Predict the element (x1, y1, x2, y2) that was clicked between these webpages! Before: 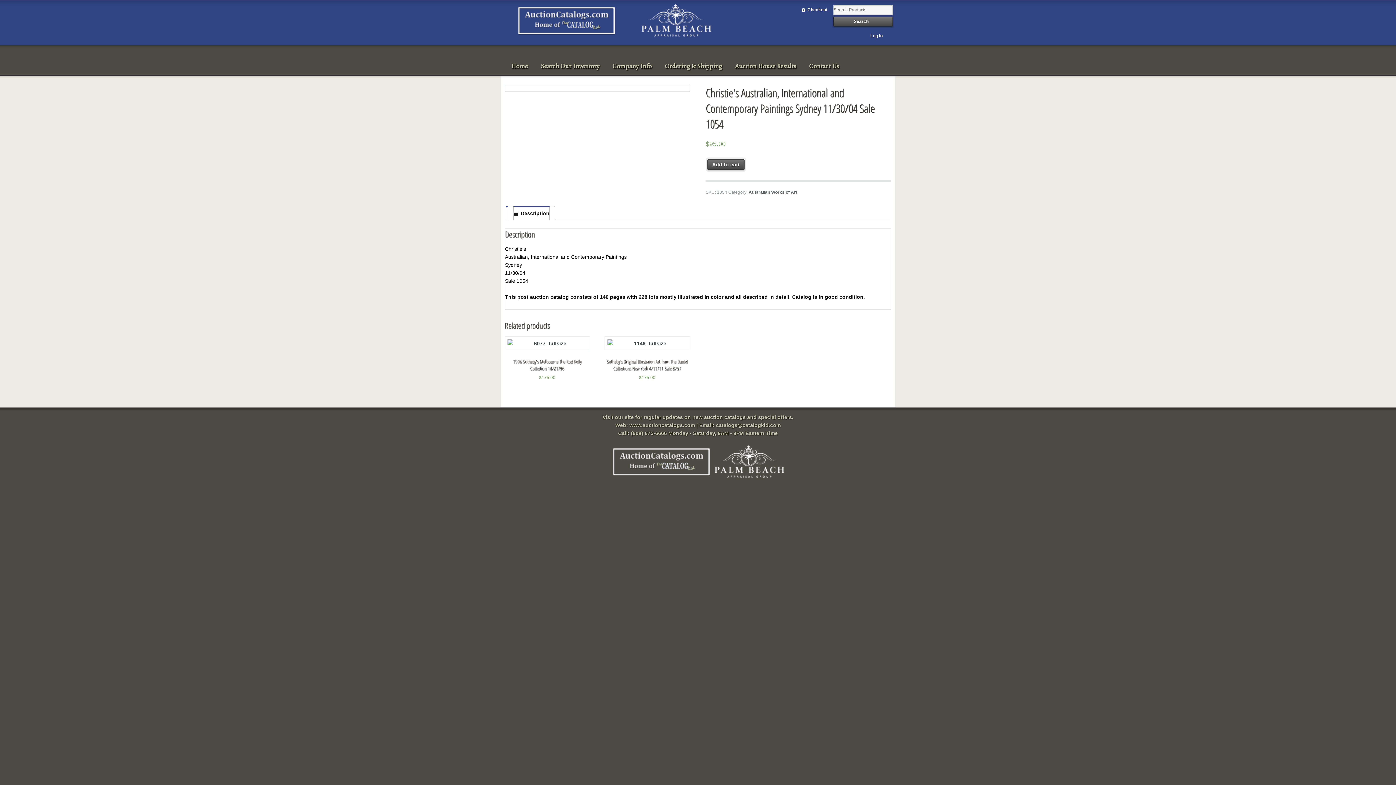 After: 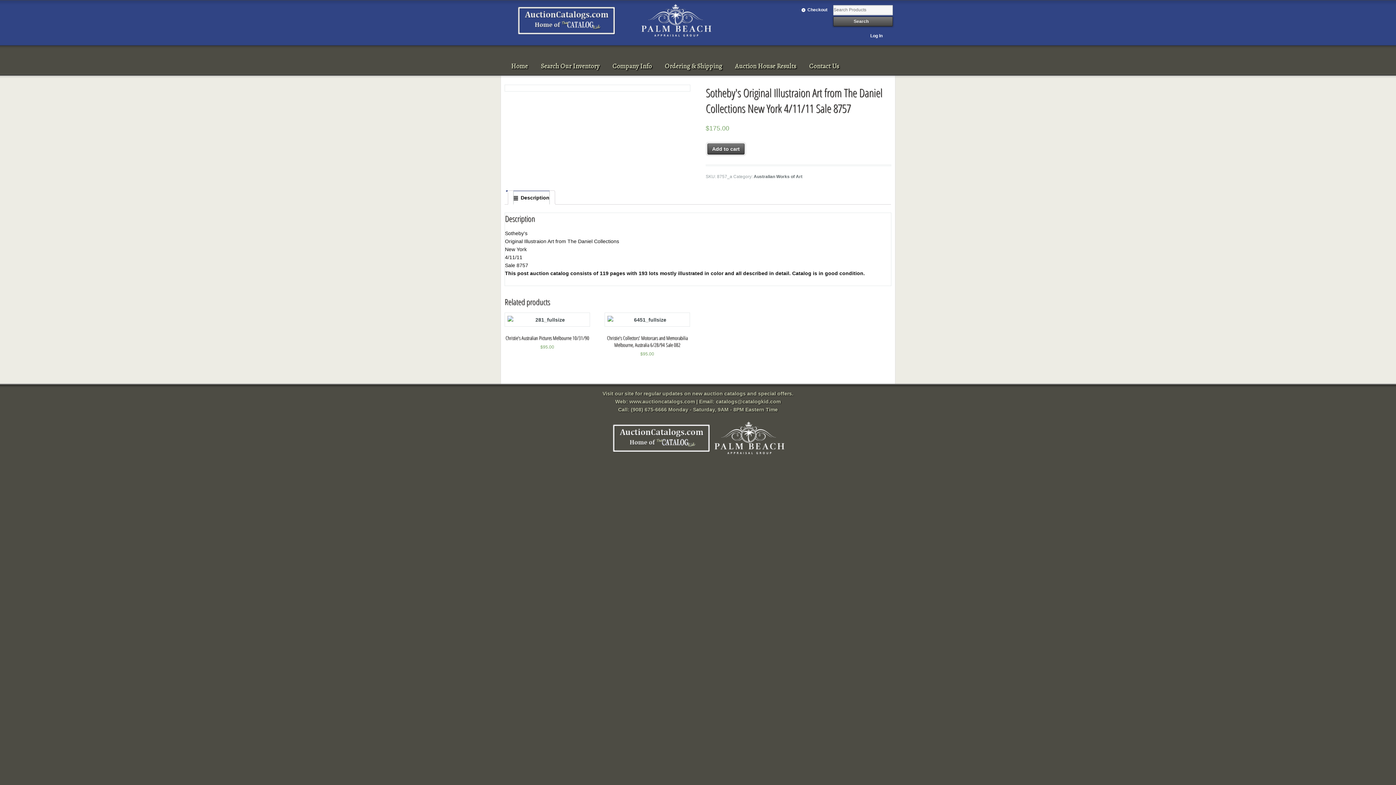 Action: bbox: (604, 336, 690, 381) label: Sotheby's Original Illustraion Art from The Daniel Collections New York 4/11/11 Sale 8757
$175.00